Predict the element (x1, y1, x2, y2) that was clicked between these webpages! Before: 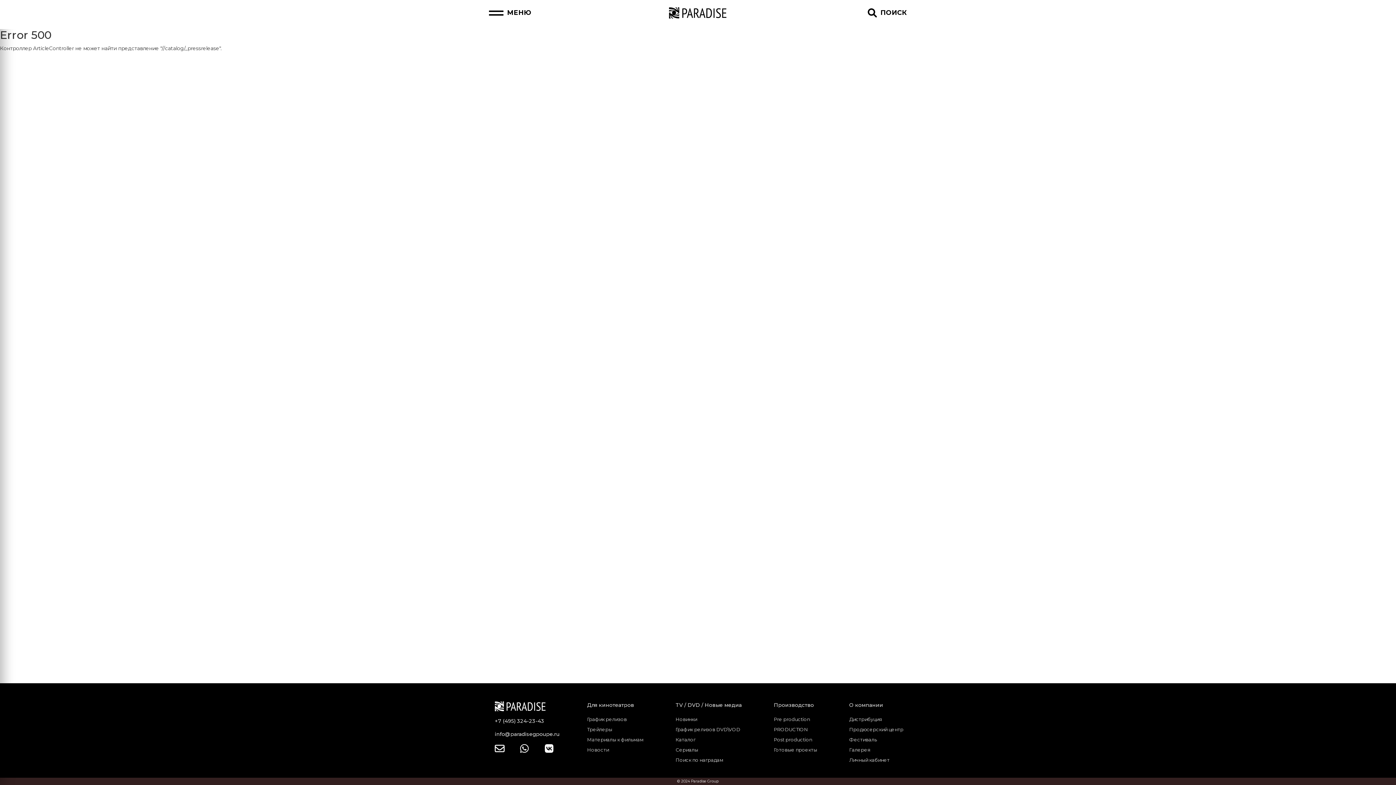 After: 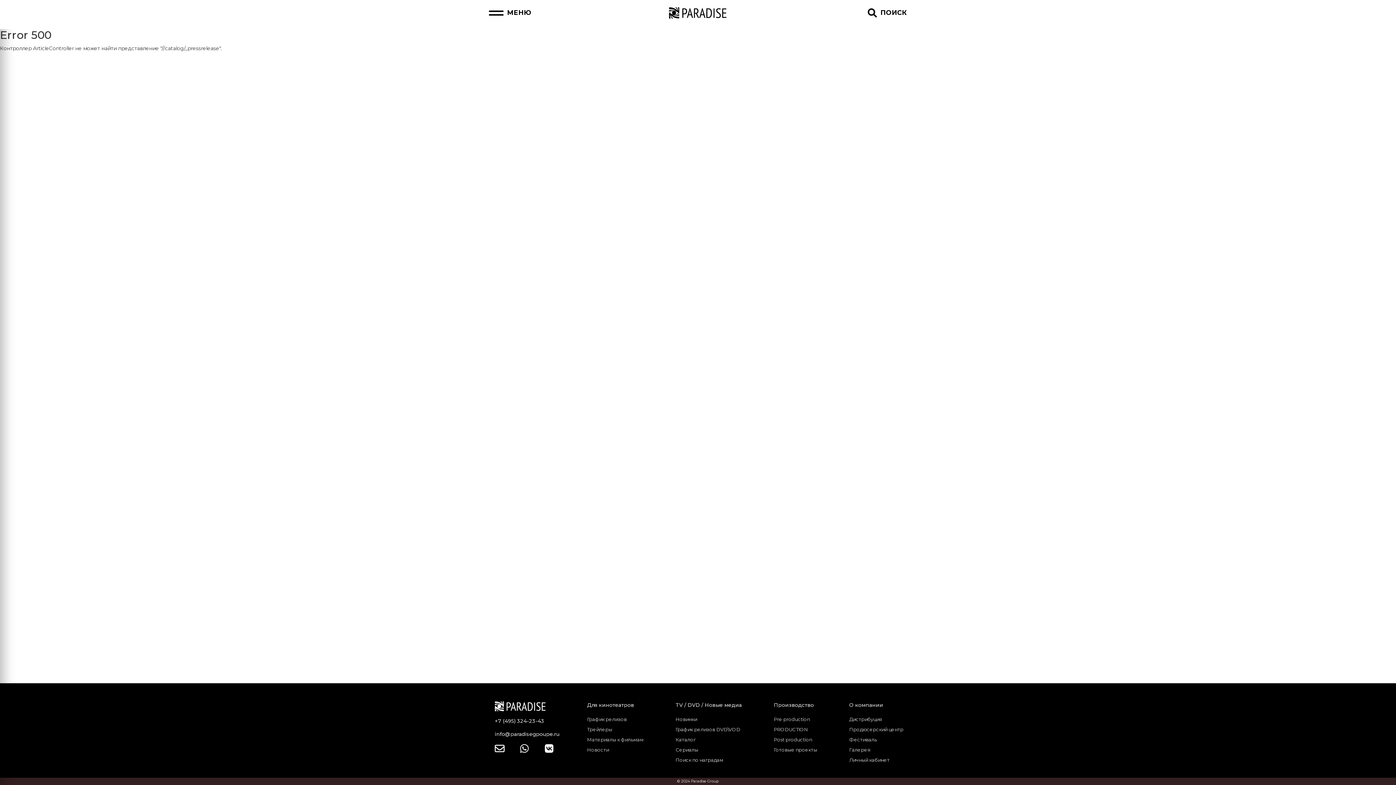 Action: label: +7 (495) 324-23-43 bbox: (494, 717, 559, 725)